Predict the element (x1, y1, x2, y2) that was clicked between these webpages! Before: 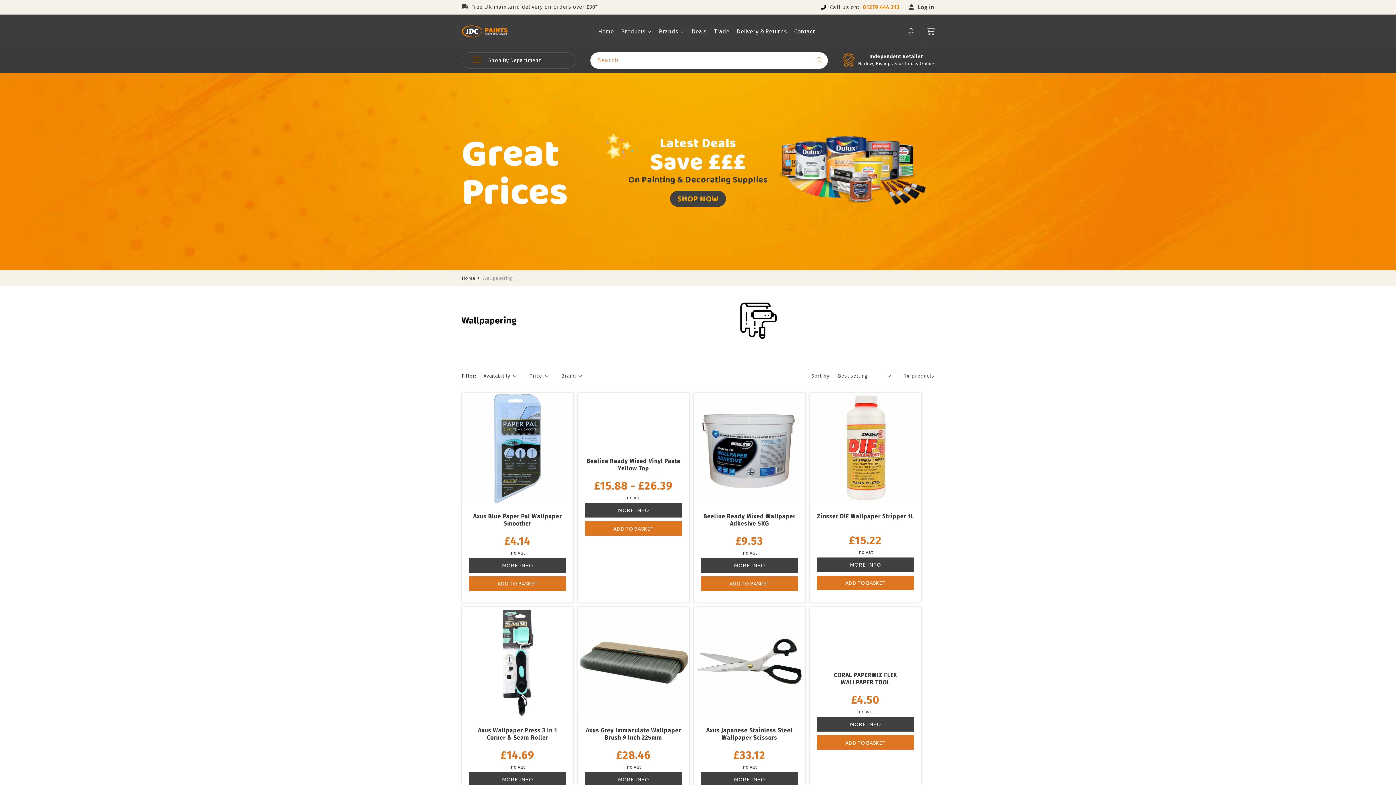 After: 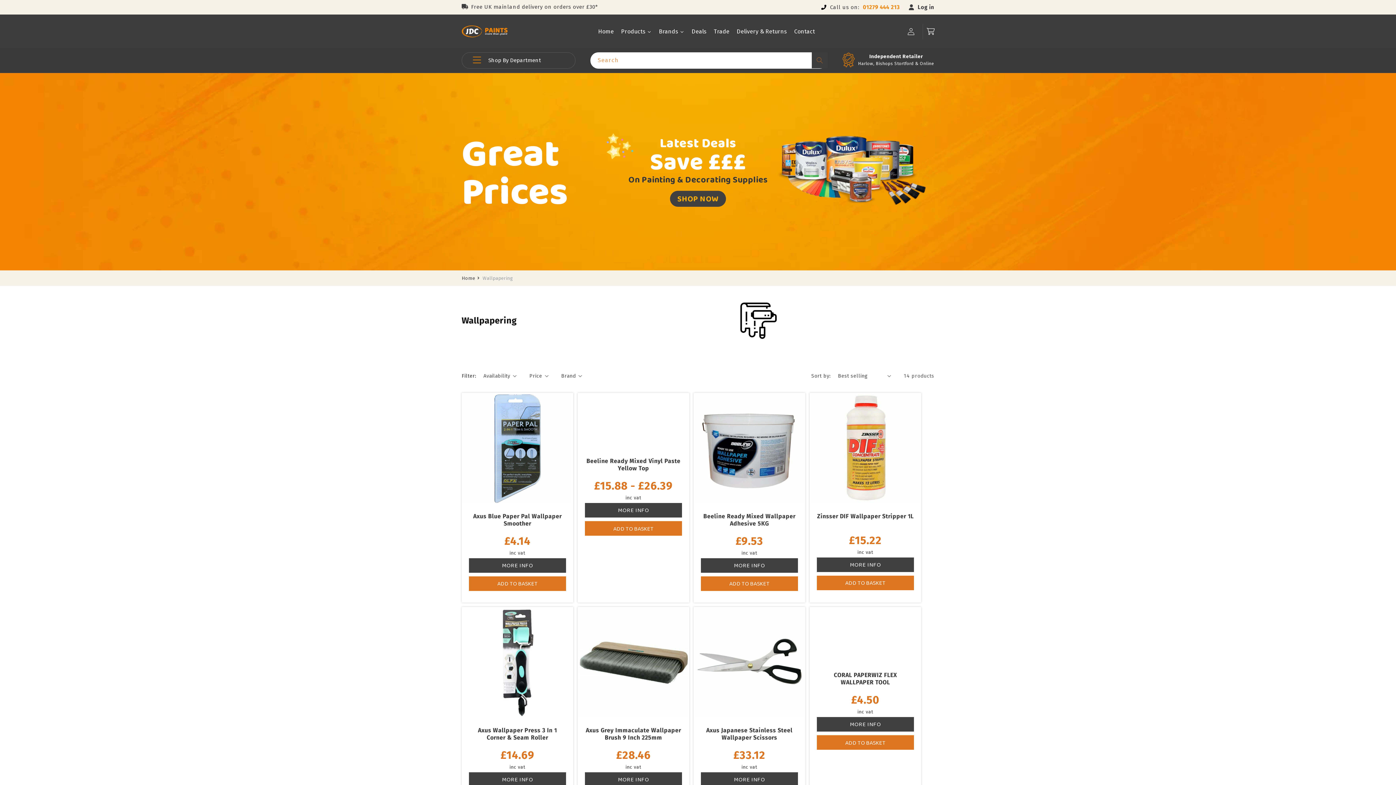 Action: bbox: (811, 52, 827, 68) label: Search